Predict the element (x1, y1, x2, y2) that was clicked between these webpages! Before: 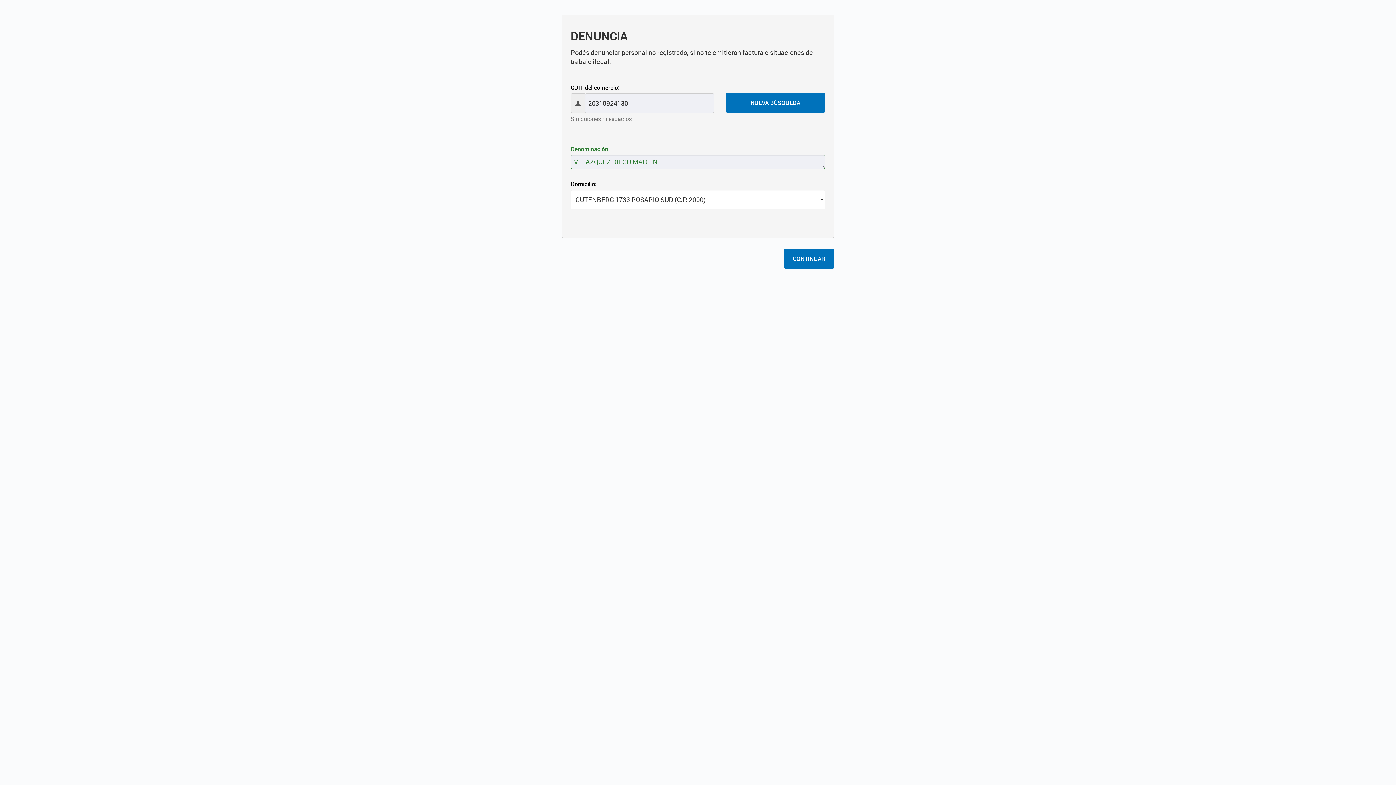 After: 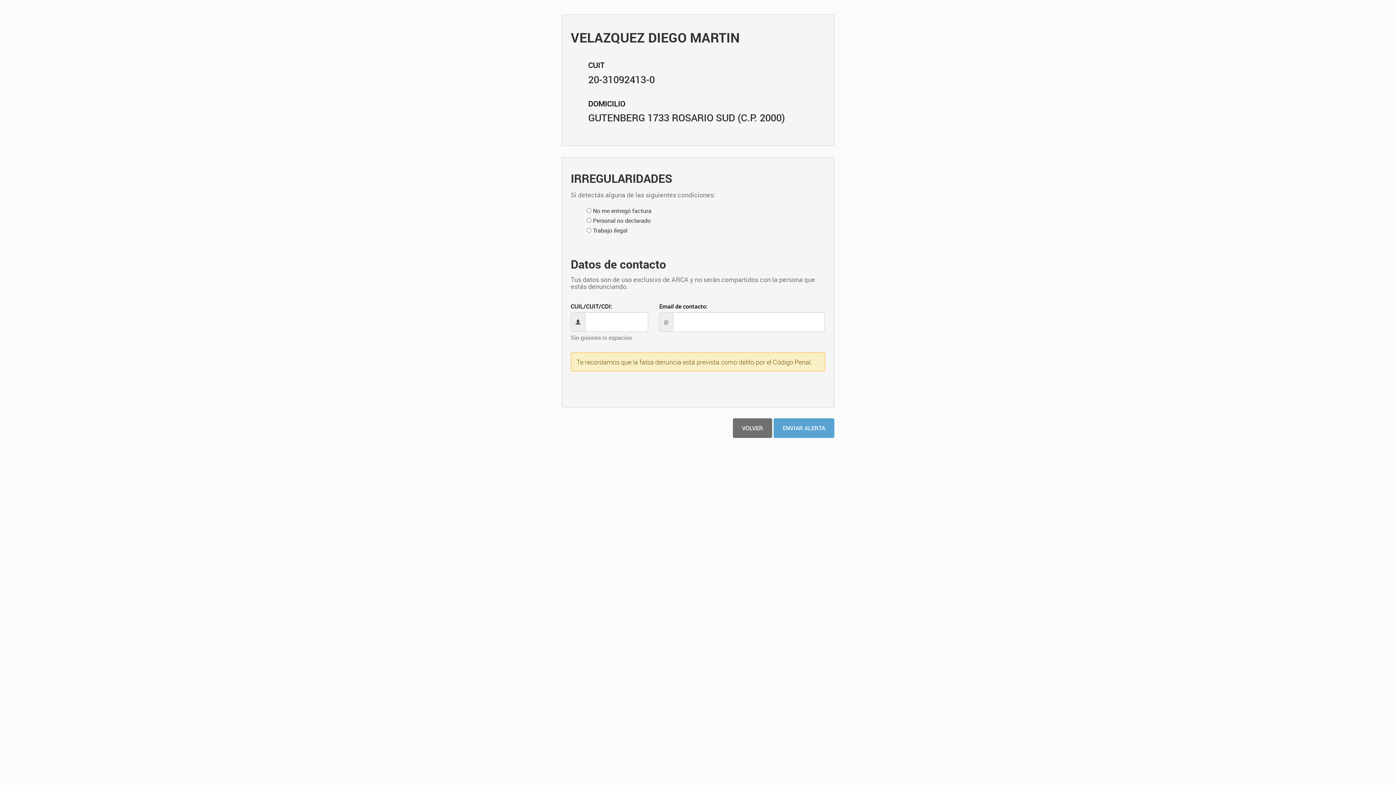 Action: label: CONTINUAR bbox: (784, 249, 834, 268)